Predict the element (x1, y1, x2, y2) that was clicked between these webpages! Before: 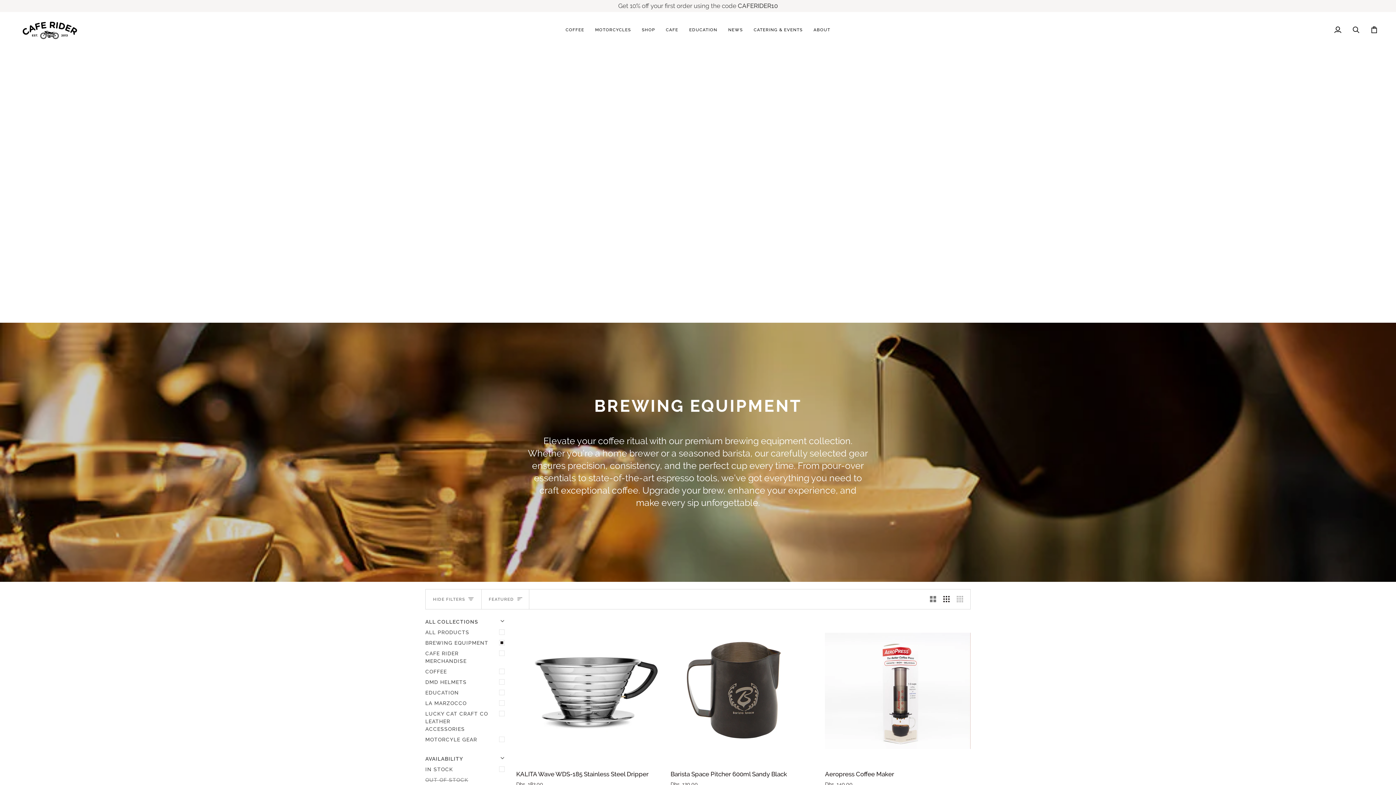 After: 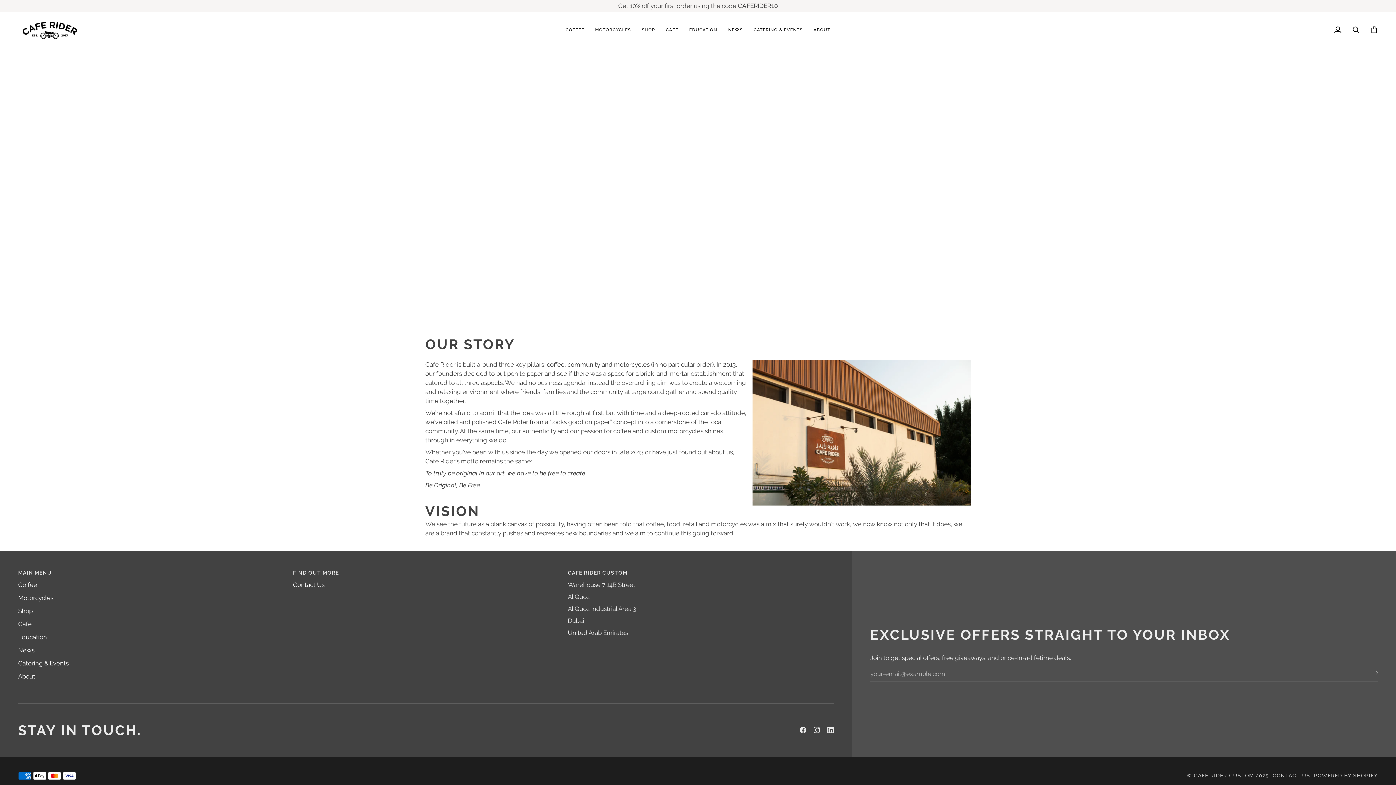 Action: bbox: (808, 12, 836, 47) label: ABOUT